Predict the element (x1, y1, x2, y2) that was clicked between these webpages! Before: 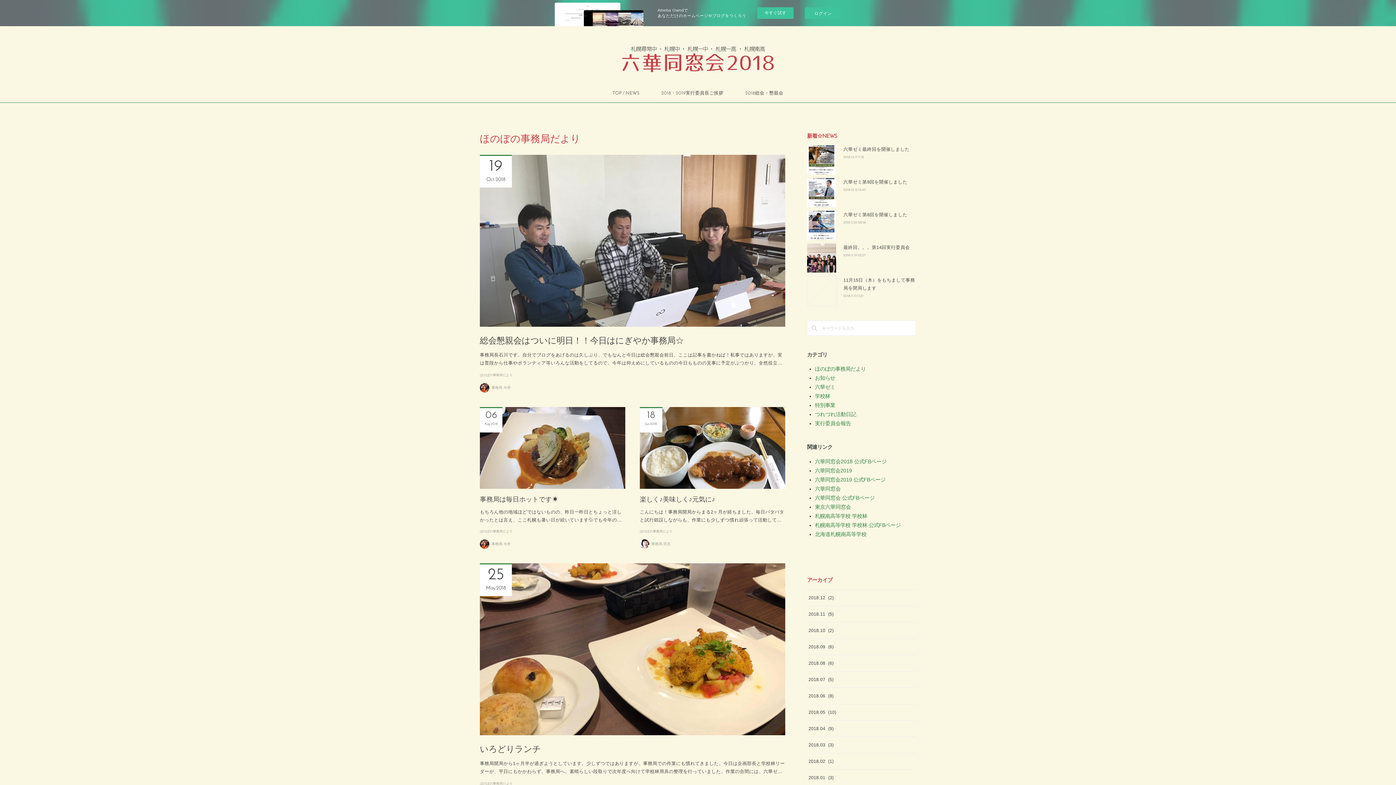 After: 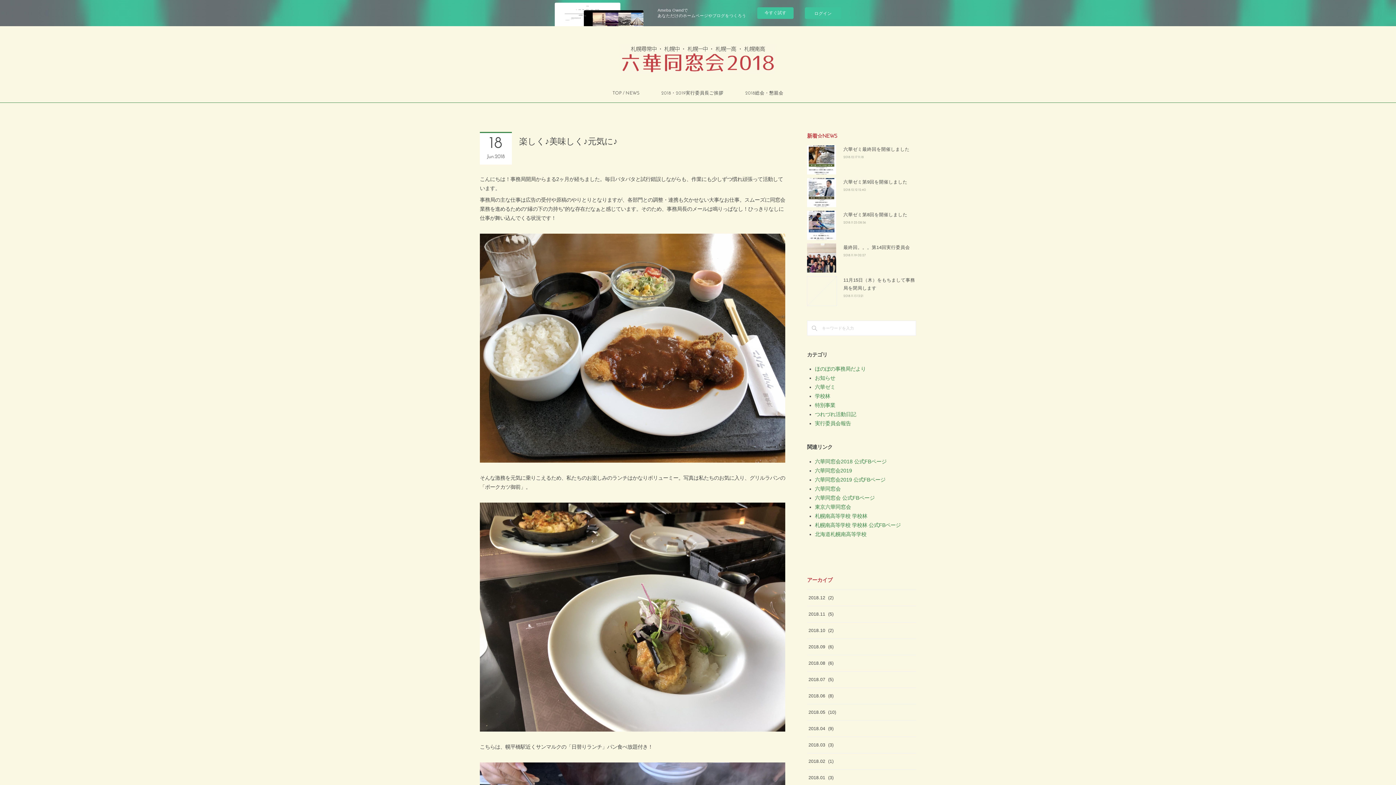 Action: bbox: (640, 496, 715, 503) label: 楽しく♪美味しく♪元気に♪